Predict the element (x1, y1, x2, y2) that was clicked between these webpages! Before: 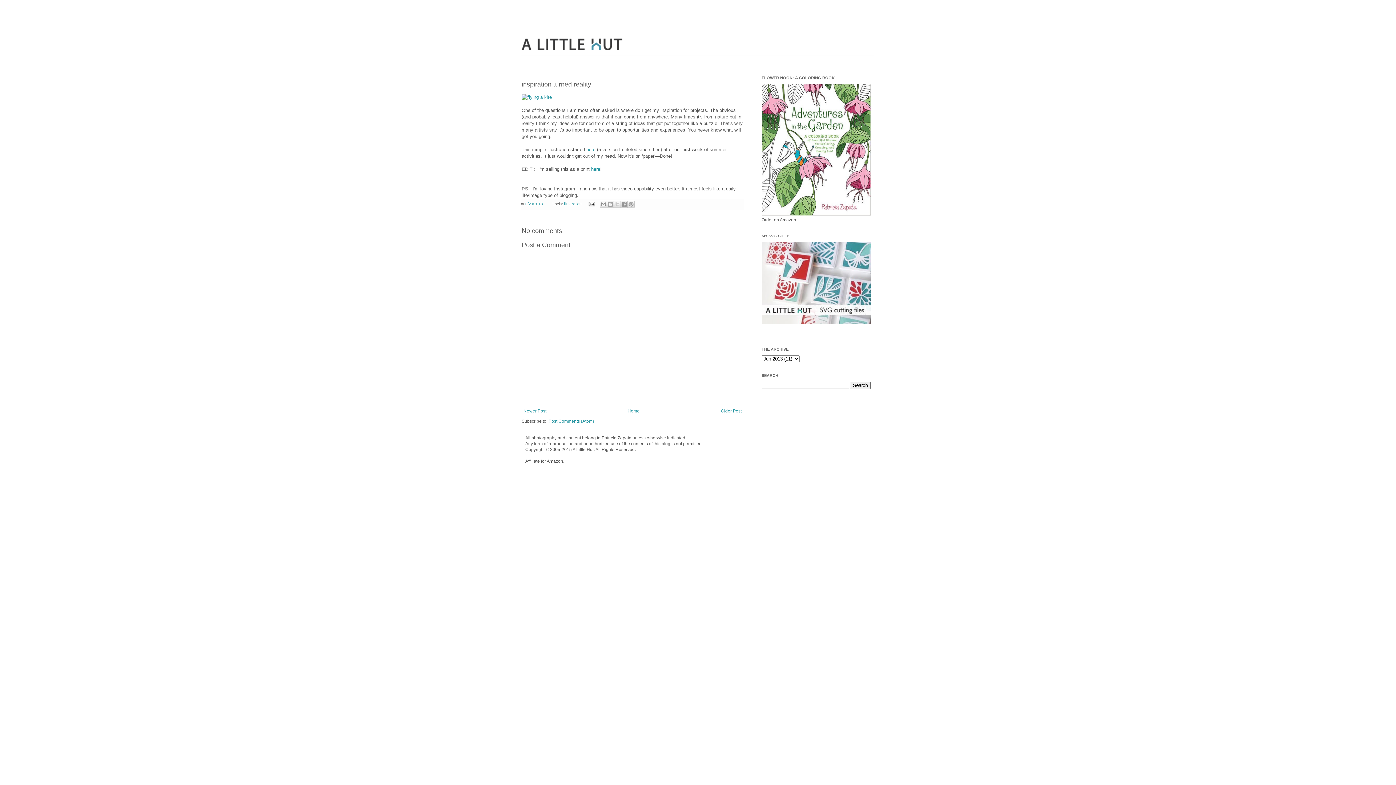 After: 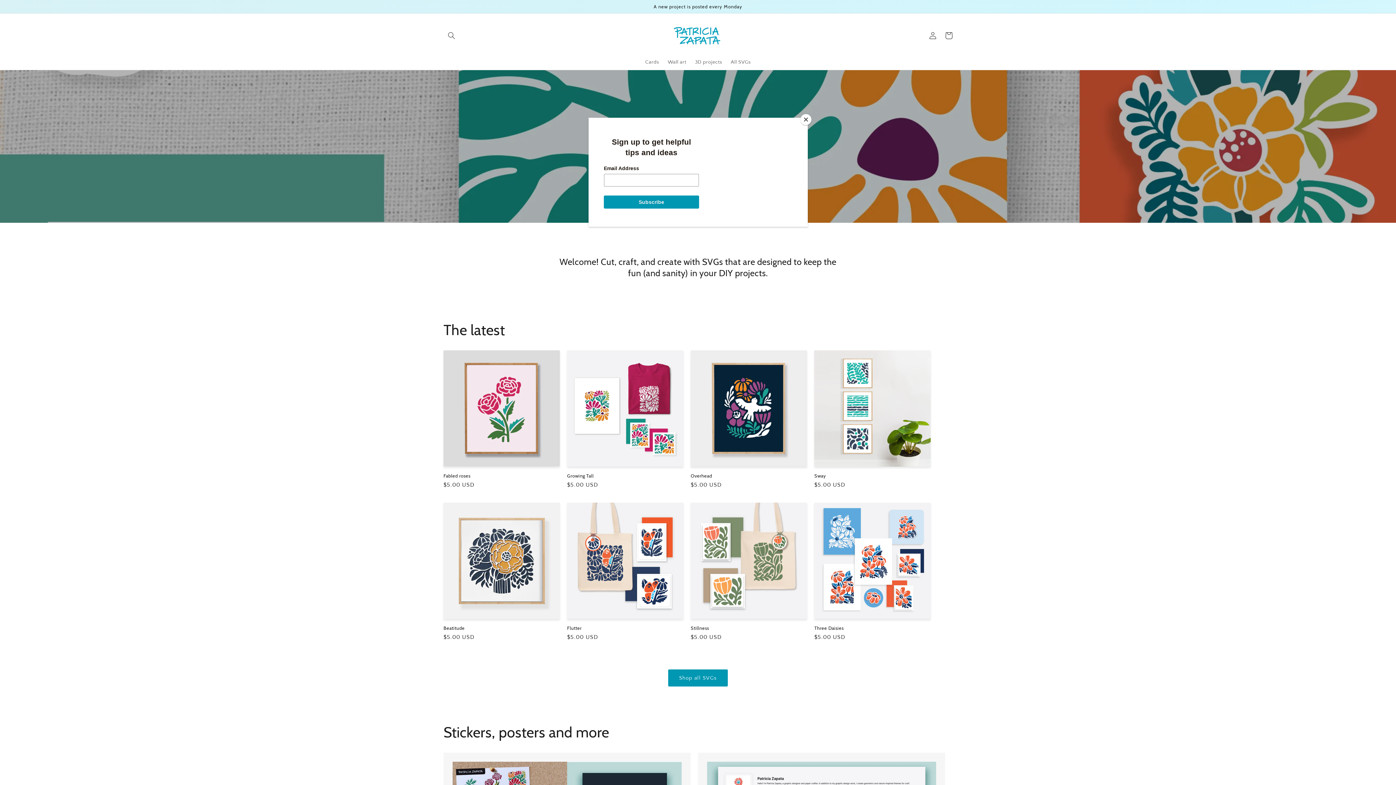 Action: bbox: (761, 320, 870, 325)